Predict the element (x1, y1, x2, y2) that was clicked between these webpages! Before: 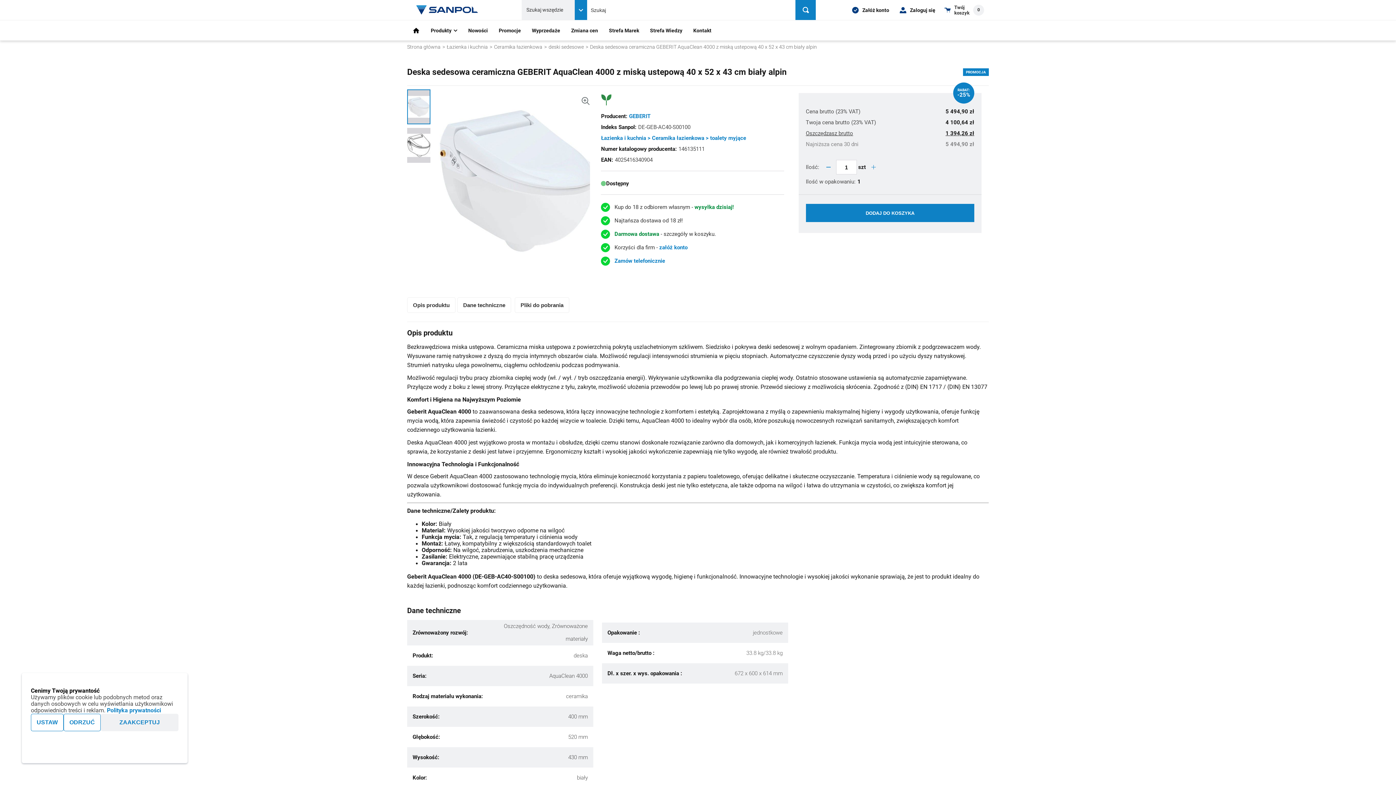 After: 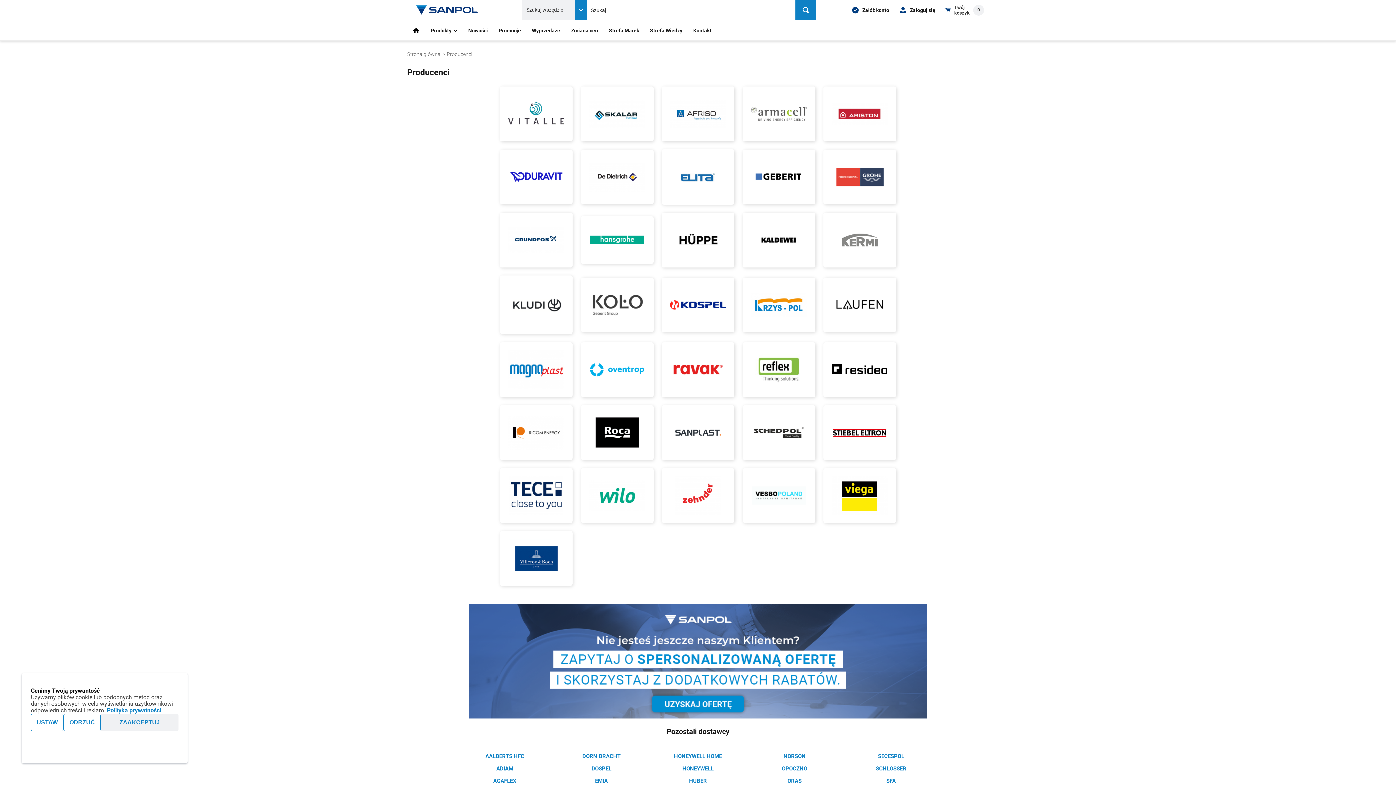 Action: bbox: (603, 20, 644, 40) label: Strefa Marek